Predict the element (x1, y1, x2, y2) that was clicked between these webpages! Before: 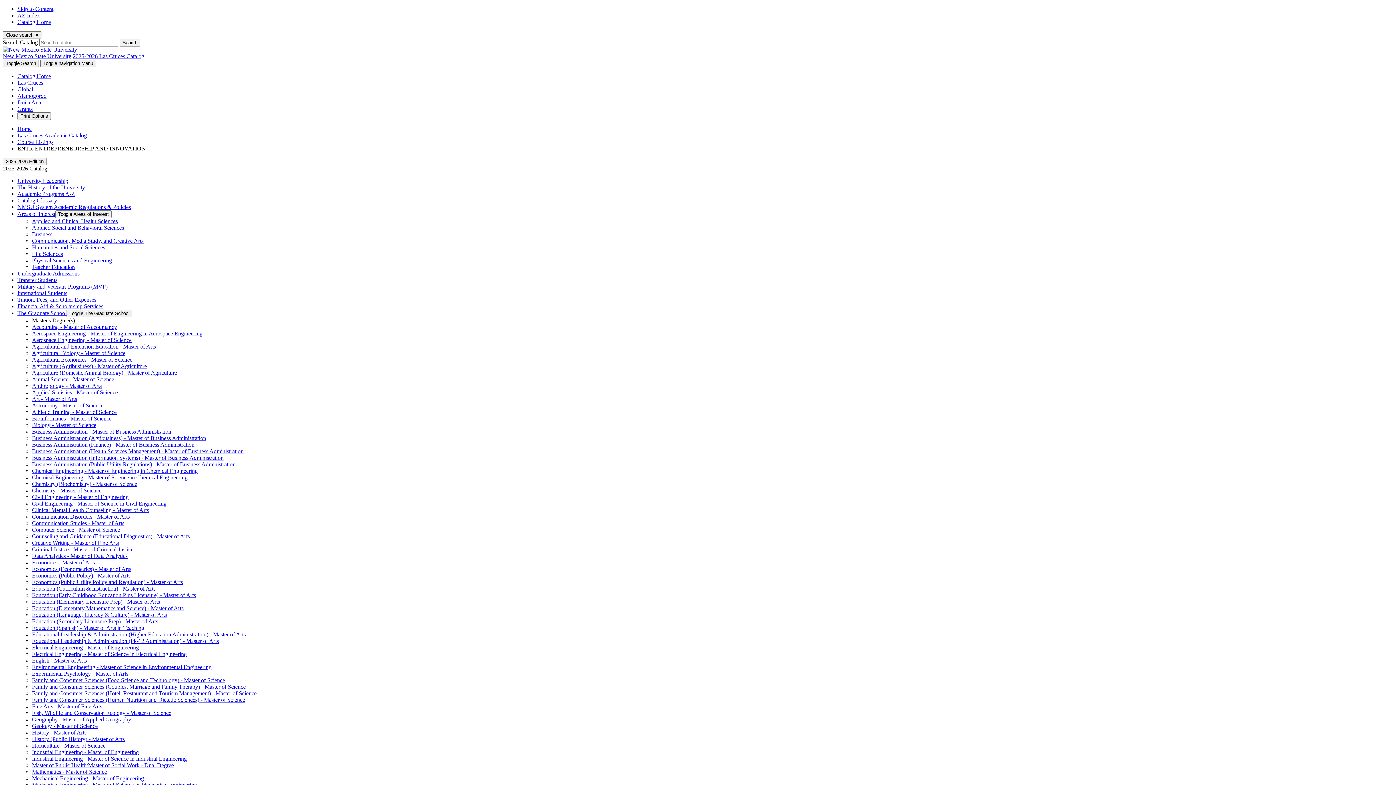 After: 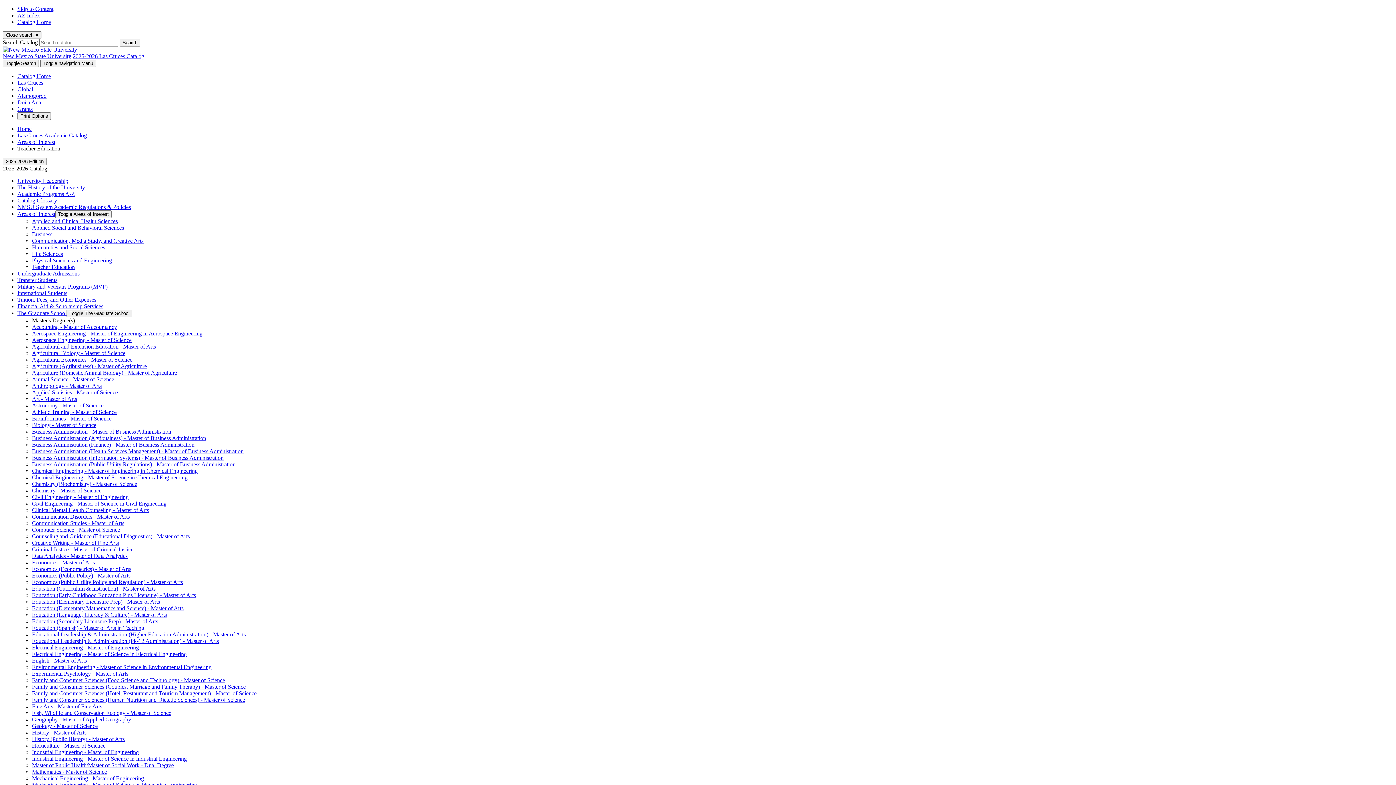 Action: label: Teacher Education bbox: (32, 264, 74, 270)